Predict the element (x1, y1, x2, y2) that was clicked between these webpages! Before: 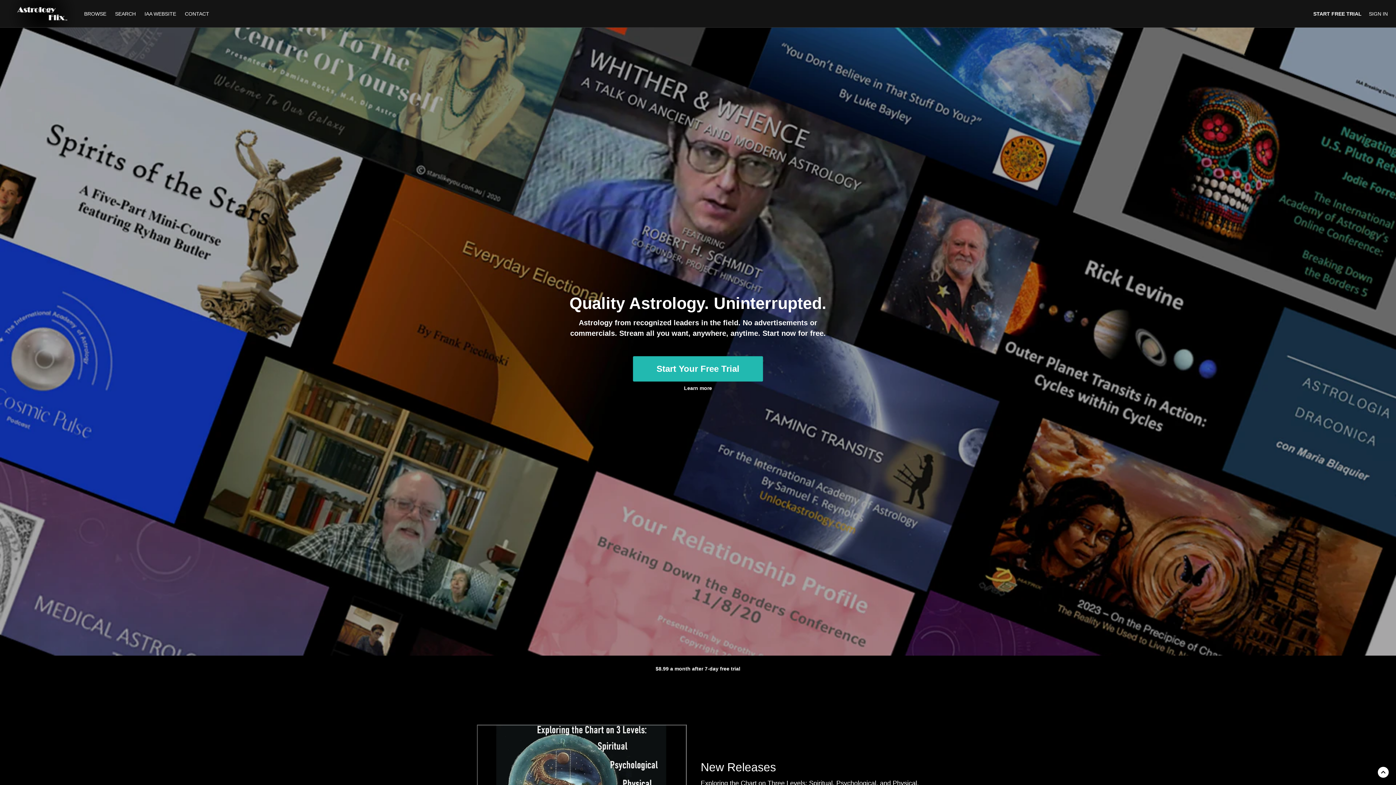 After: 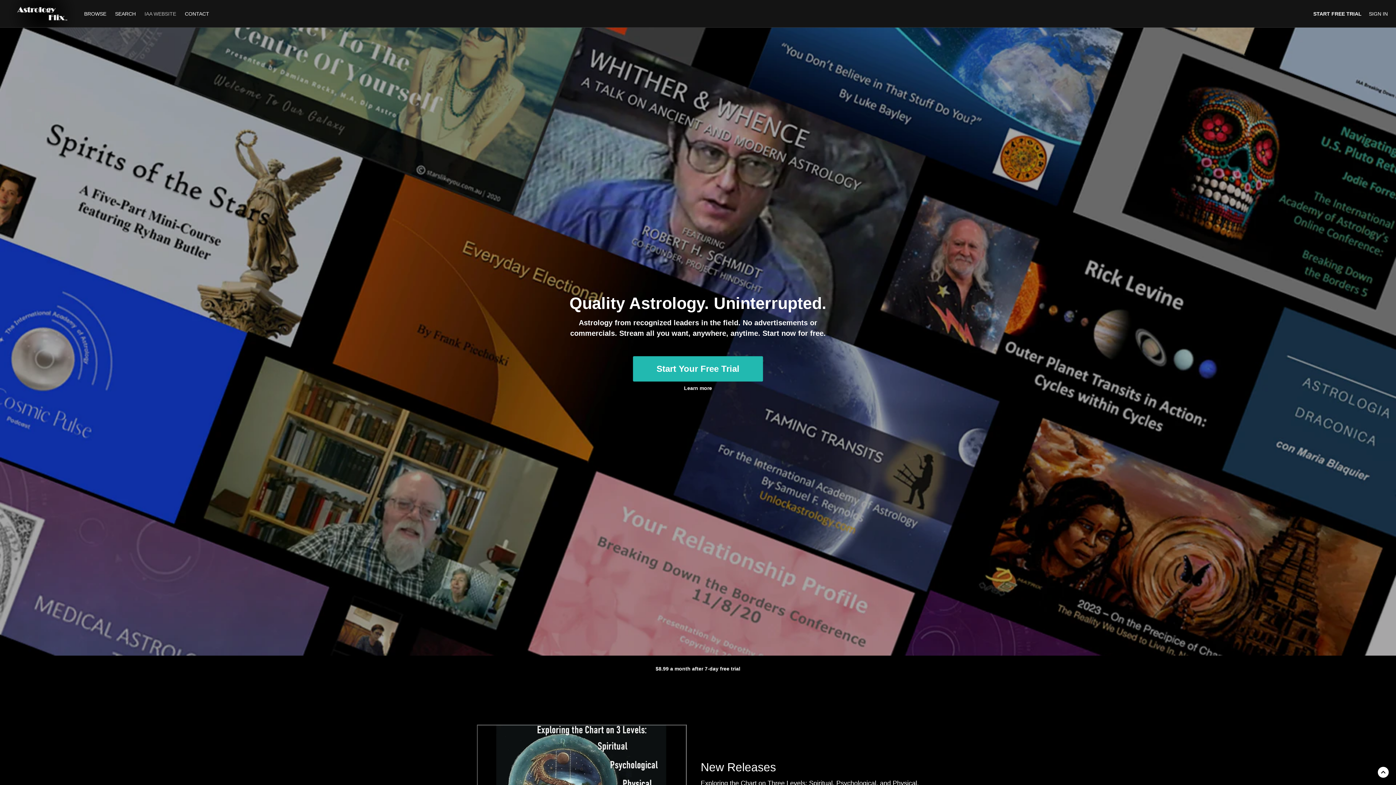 Action: bbox: (140, 10, 179, 16) label: IAA WEBSITE